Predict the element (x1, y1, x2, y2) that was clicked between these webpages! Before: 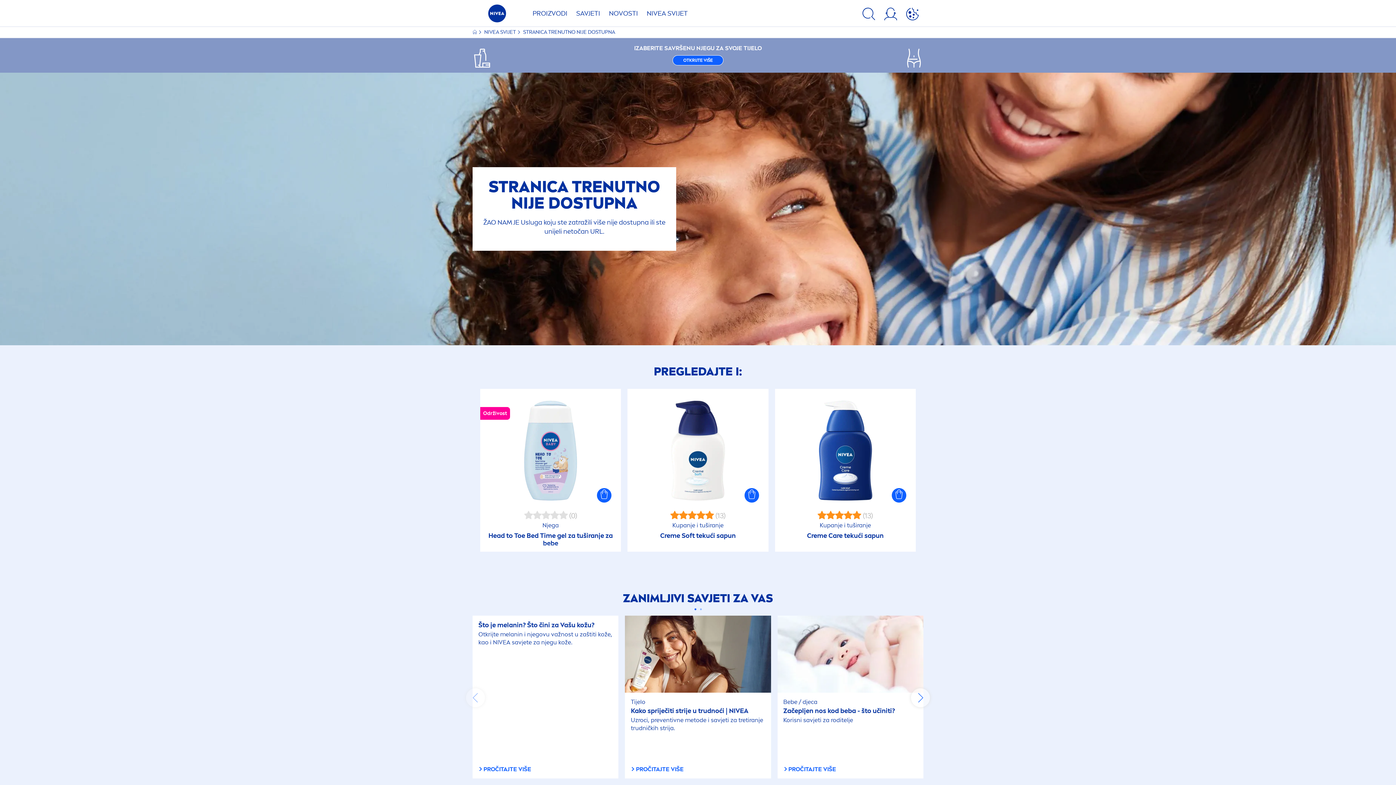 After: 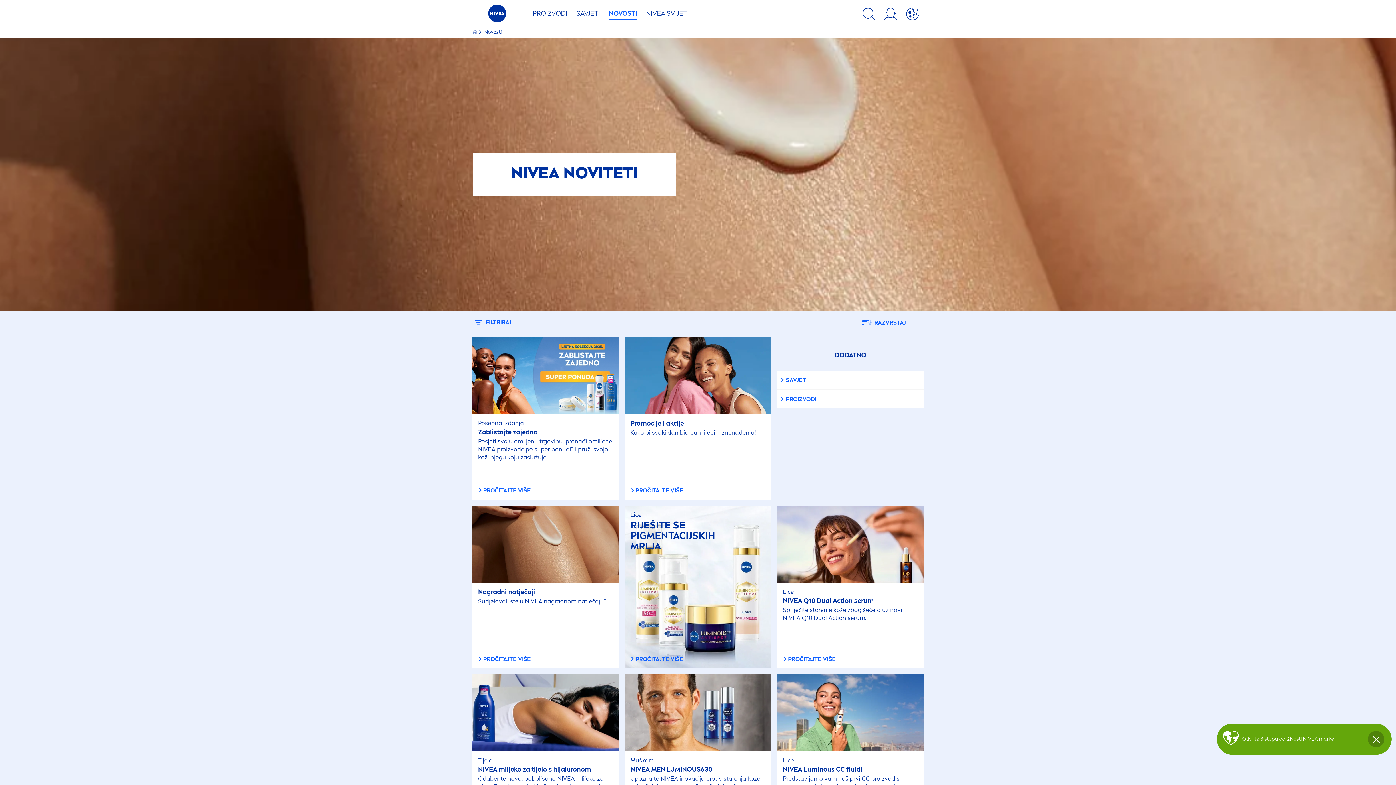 Action: label: NOVOSTI bbox: (605, 4, 641, 26)